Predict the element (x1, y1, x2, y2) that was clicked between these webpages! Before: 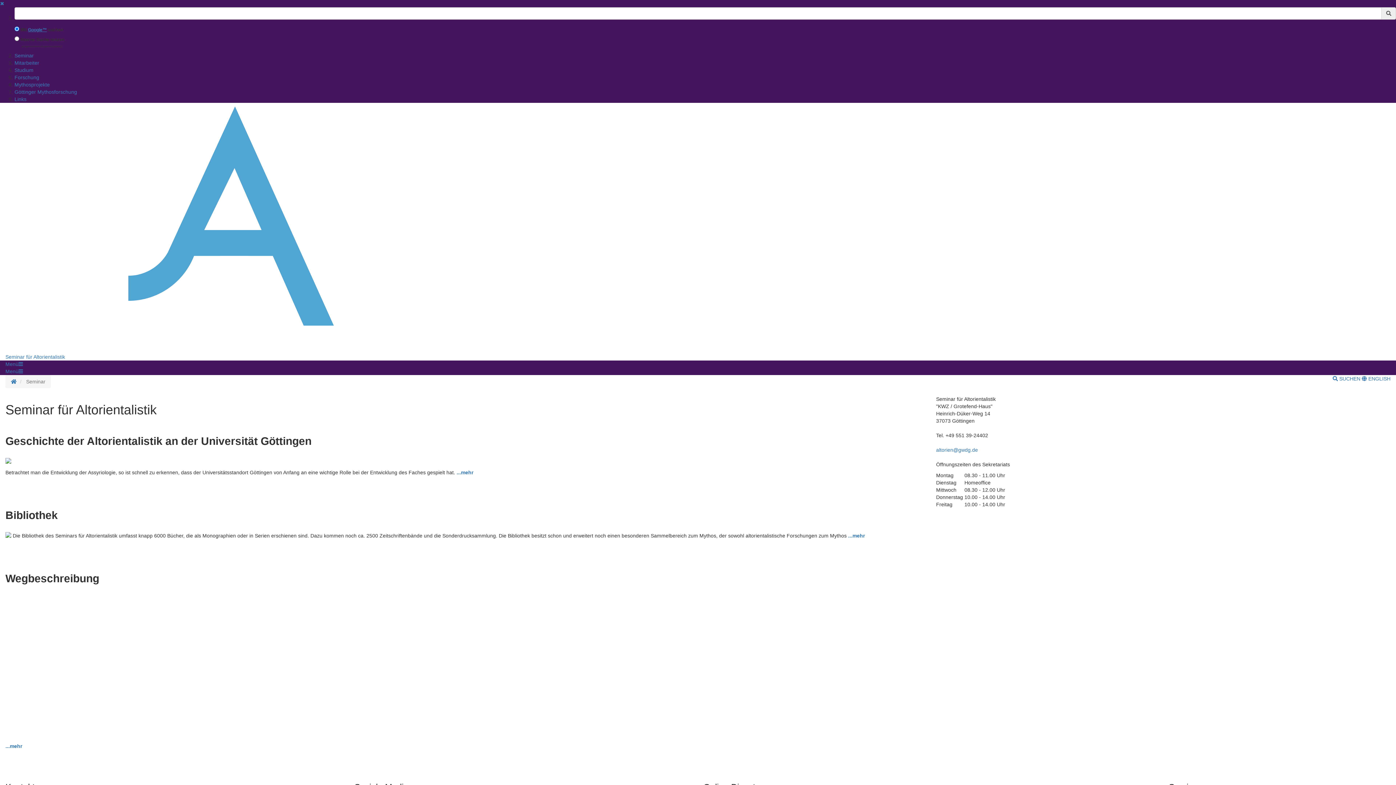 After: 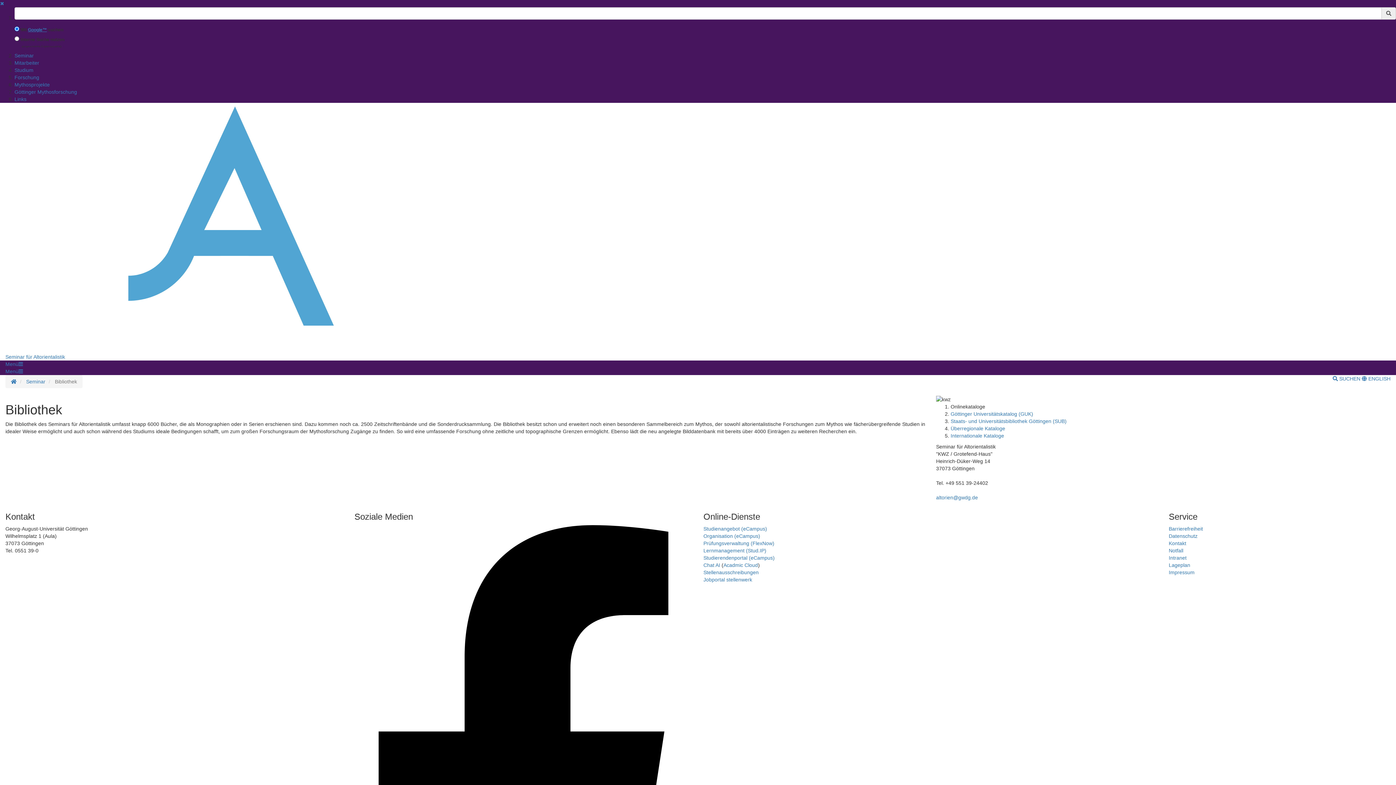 Action: bbox: (846, 533, 865, 538) label:  ...mehr